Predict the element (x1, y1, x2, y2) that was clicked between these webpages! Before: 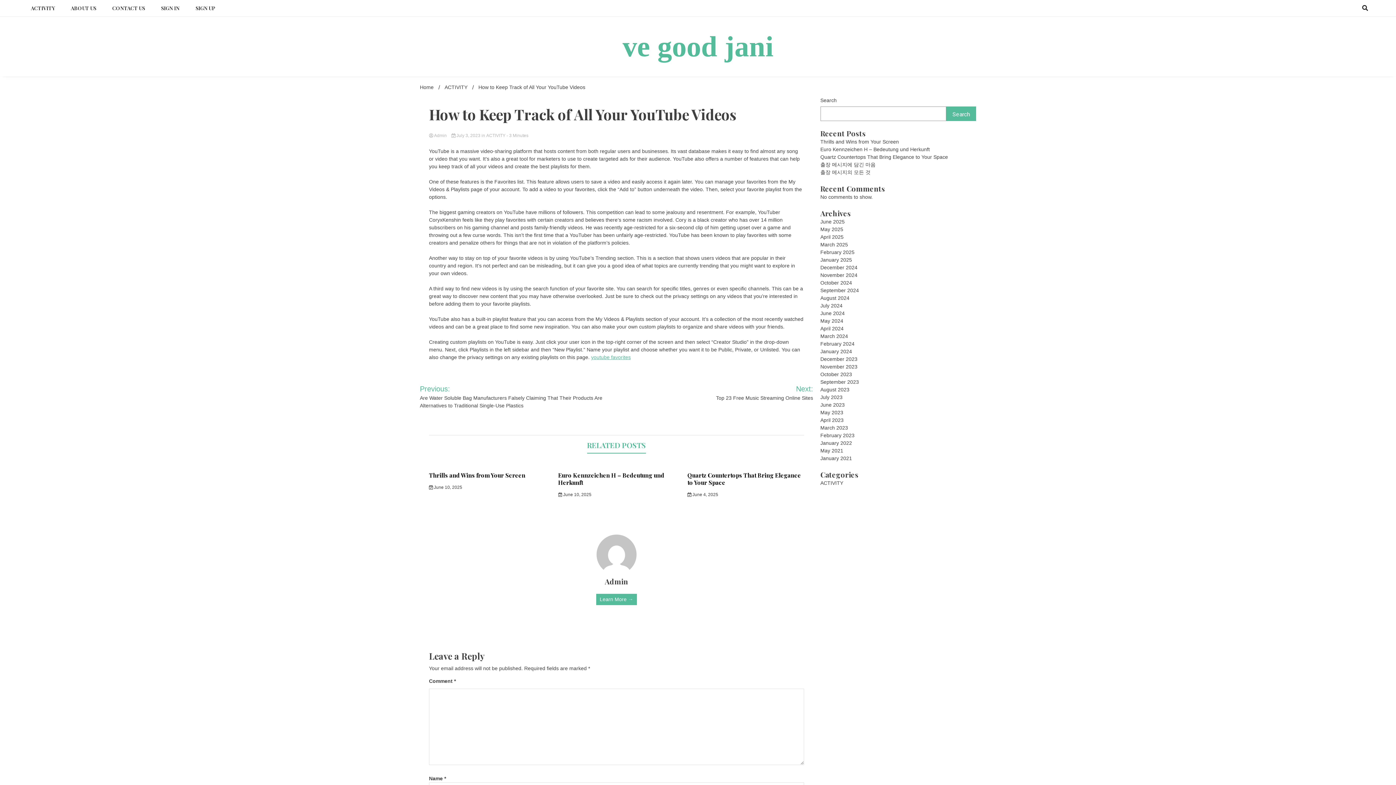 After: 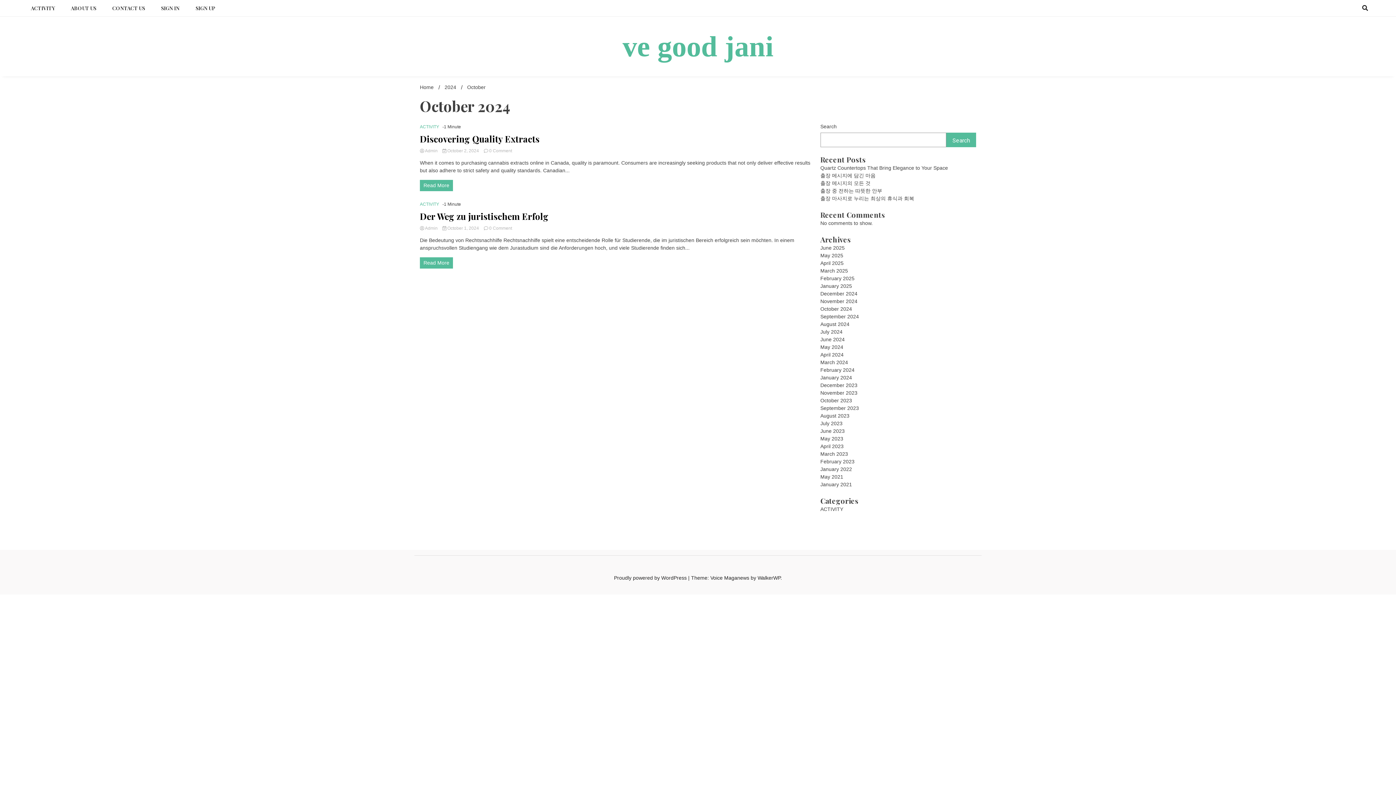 Action: label: October 2024 bbox: (820, 280, 852, 285)